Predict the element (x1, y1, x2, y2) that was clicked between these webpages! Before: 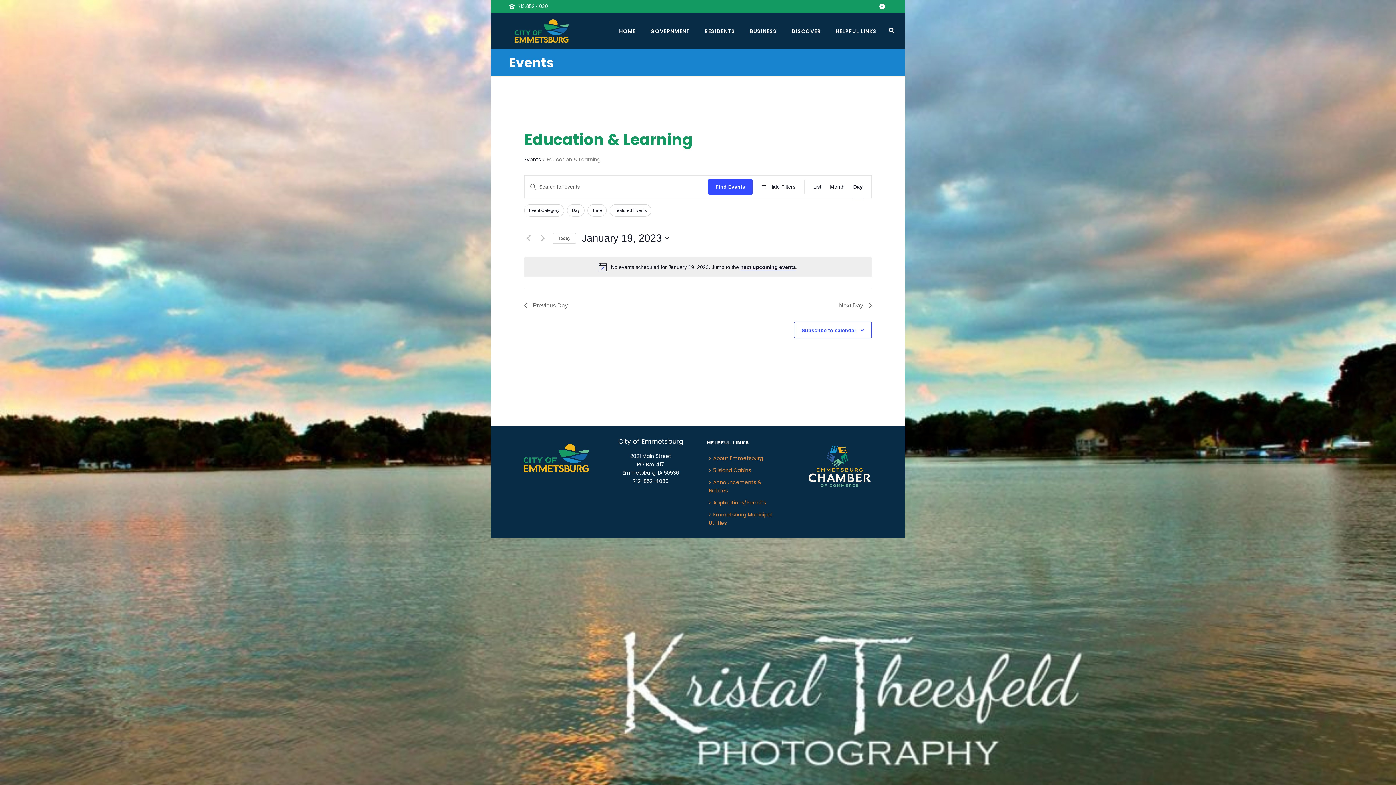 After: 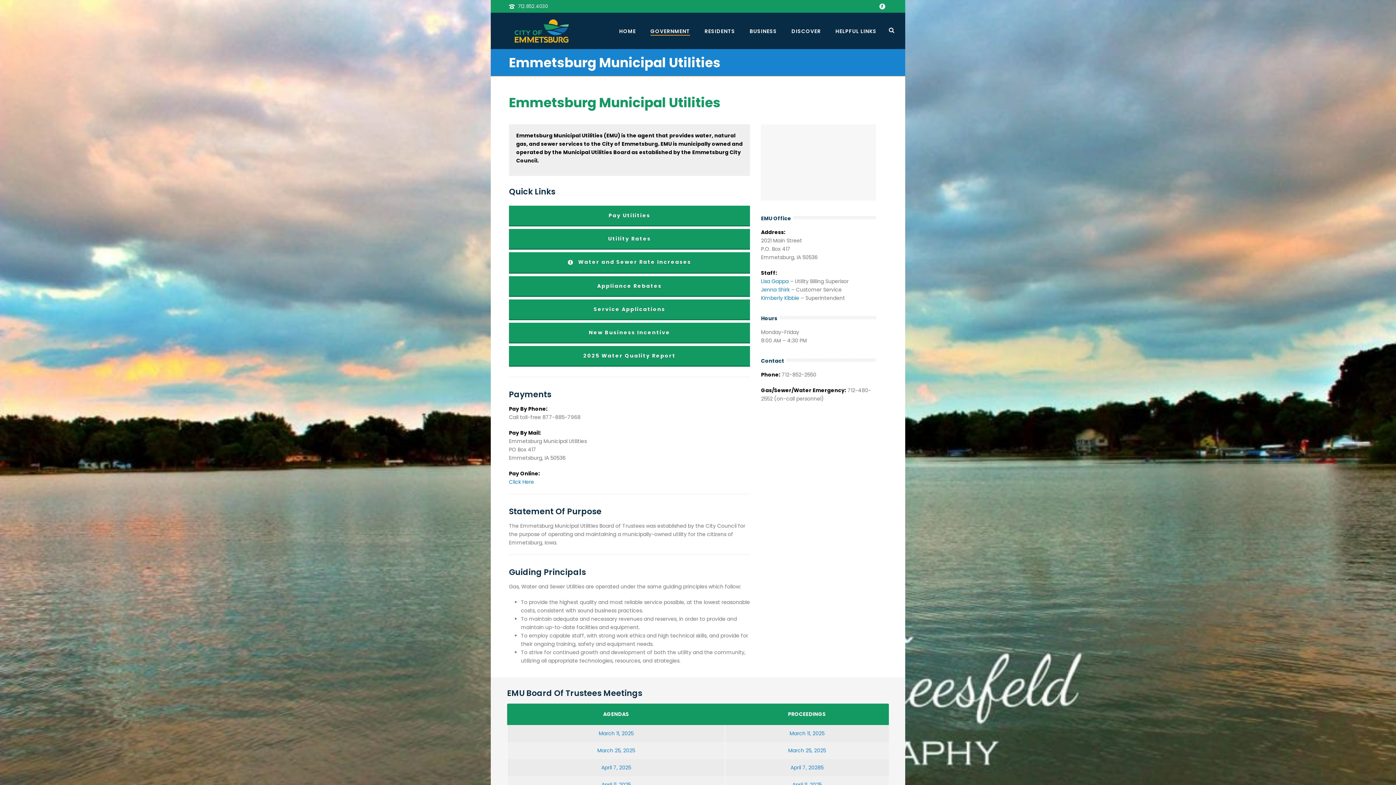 Action: bbox: (707, 509, 783, 529) label: Emmetsburg Municipal Utilities